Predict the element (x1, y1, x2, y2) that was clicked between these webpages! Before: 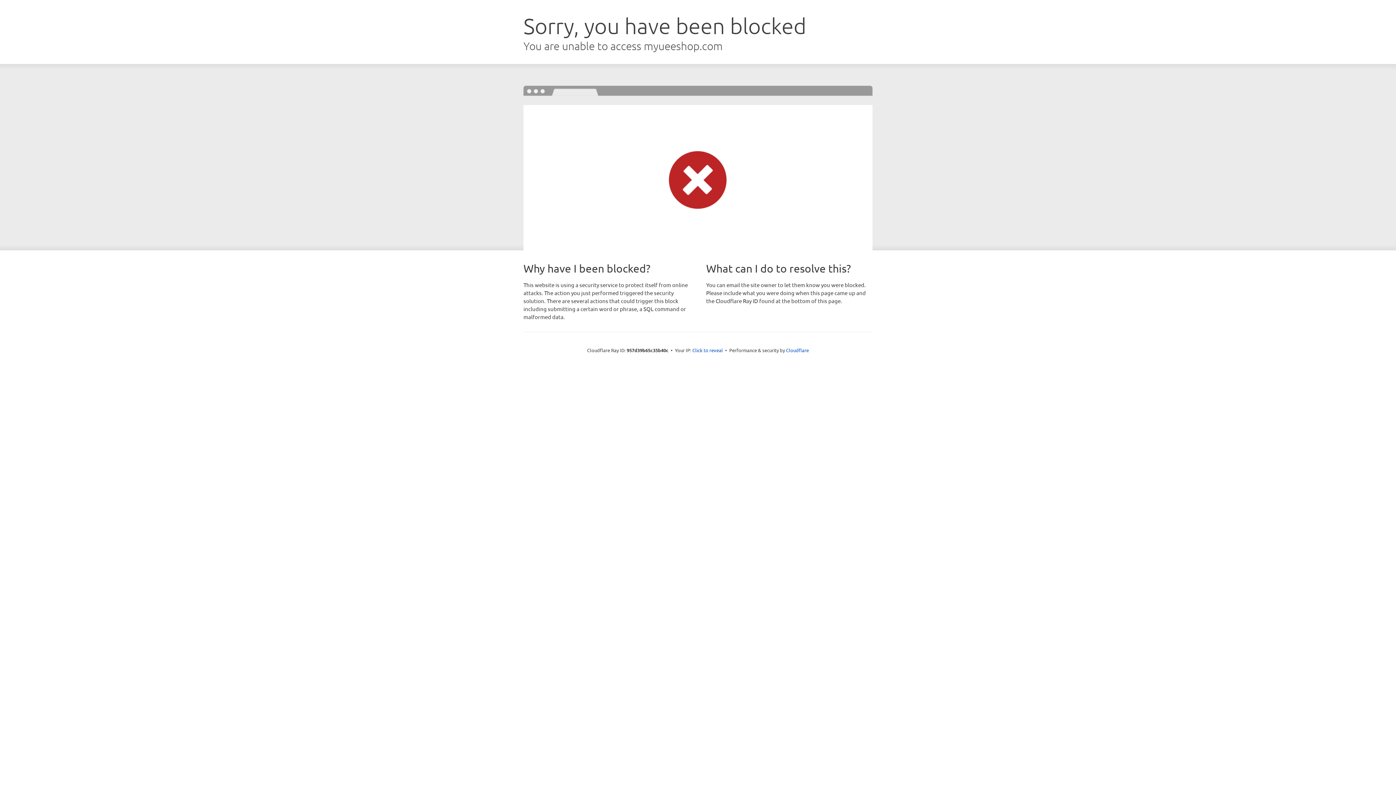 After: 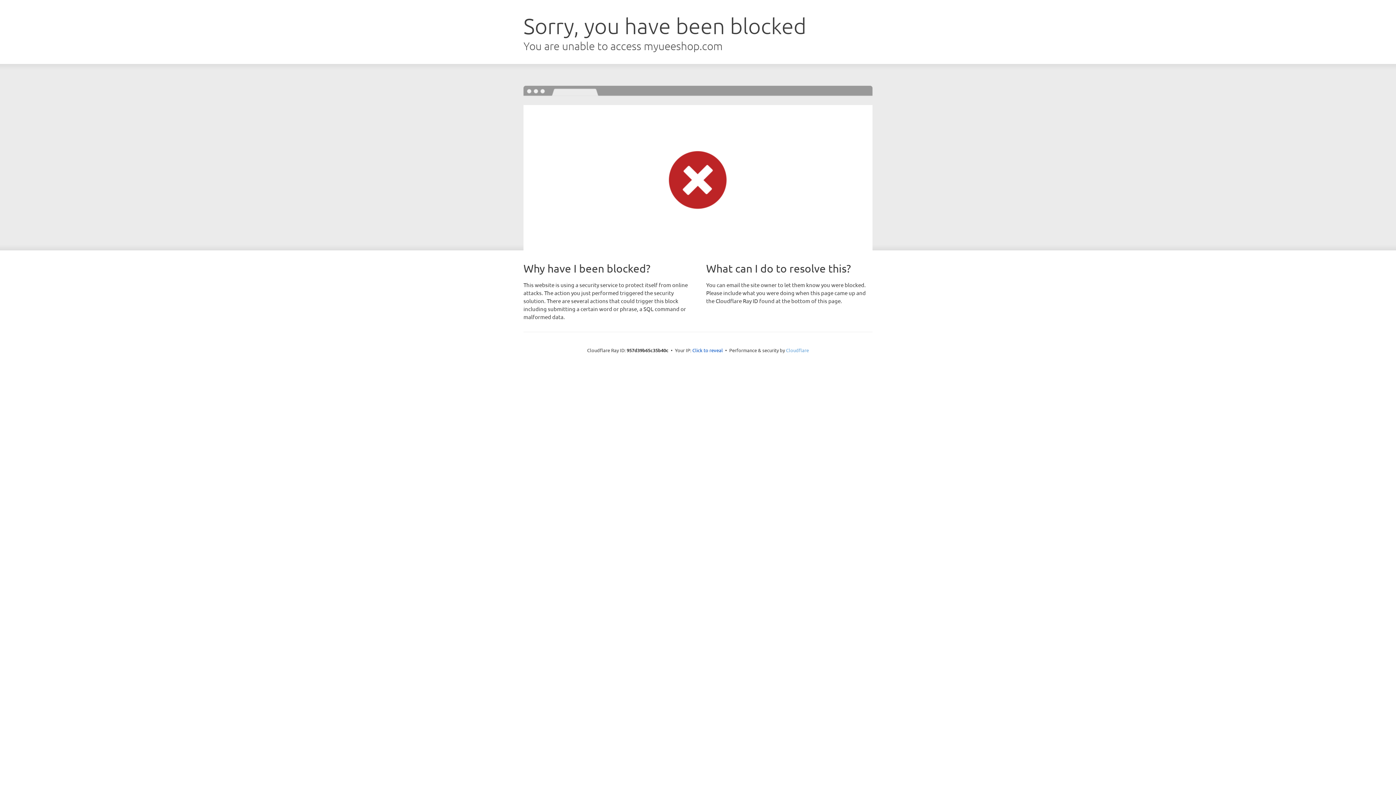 Action: bbox: (786, 347, 809, 353) label: Cloudflare